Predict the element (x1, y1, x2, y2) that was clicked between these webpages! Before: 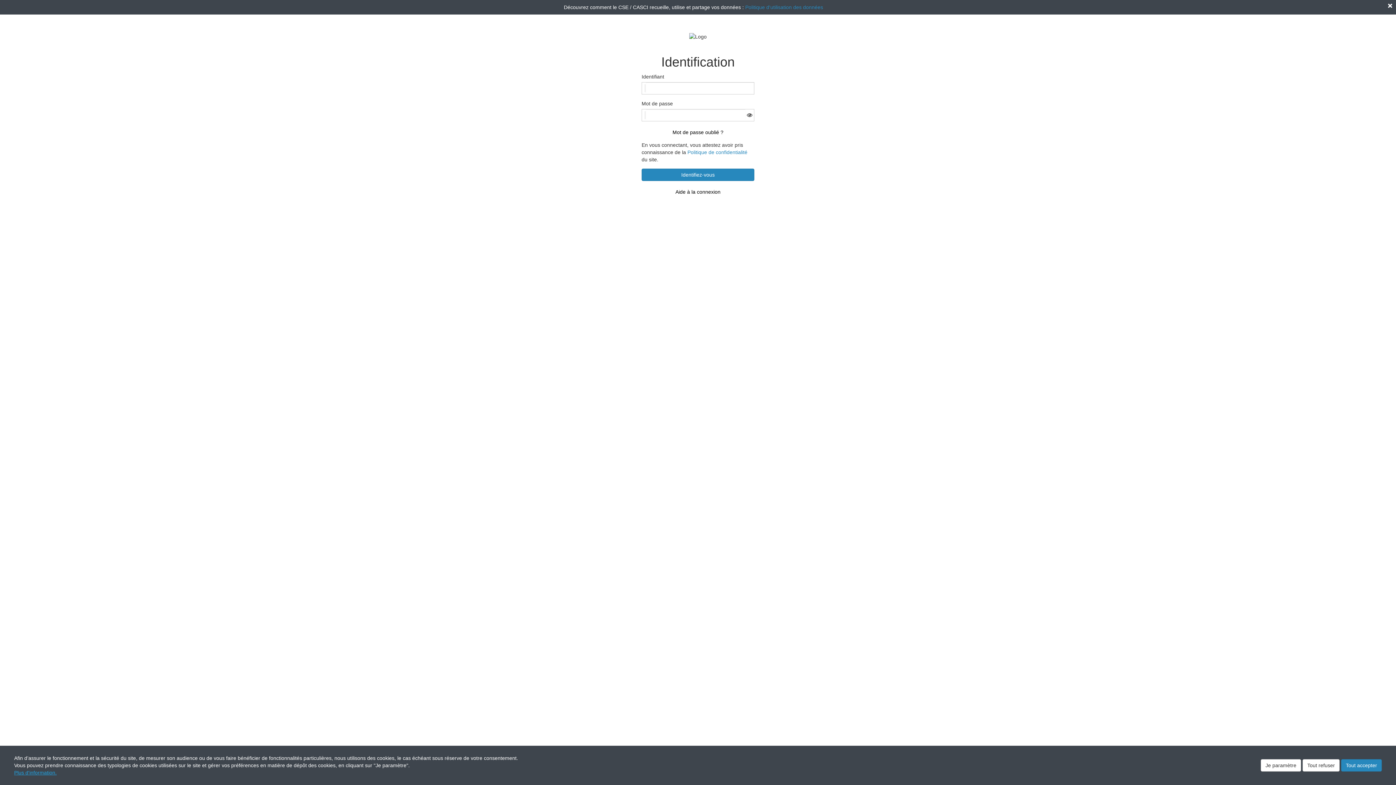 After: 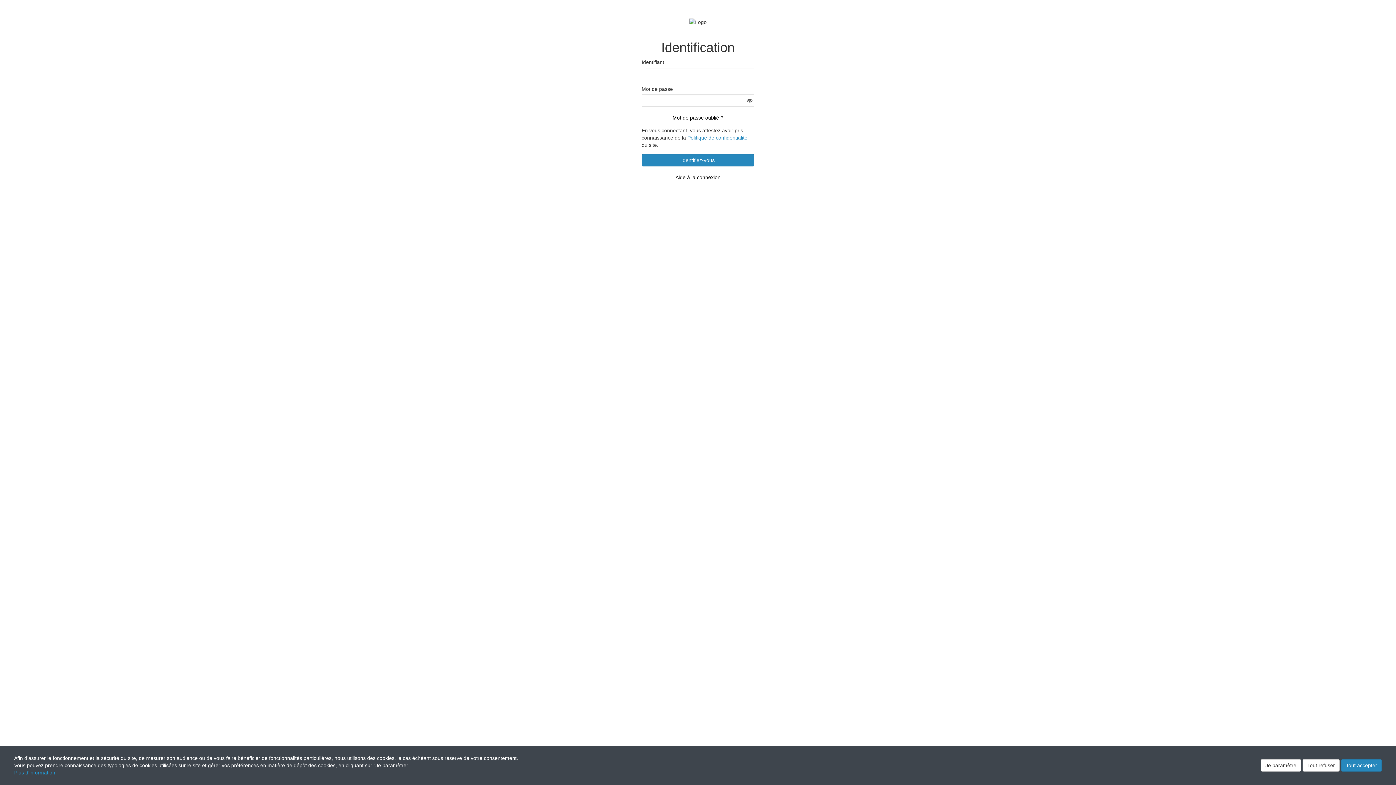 Action: bbox: (1388, 3, 1392, 8)